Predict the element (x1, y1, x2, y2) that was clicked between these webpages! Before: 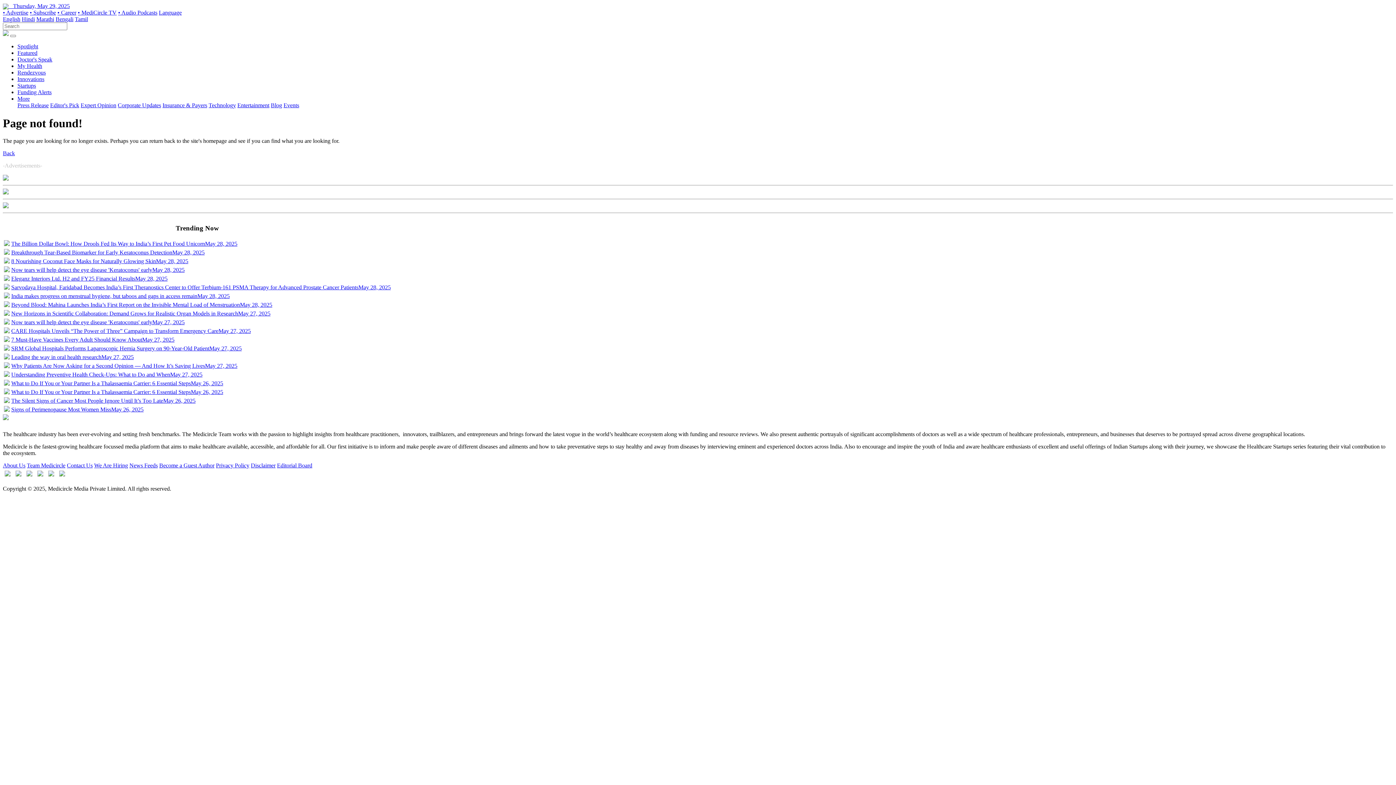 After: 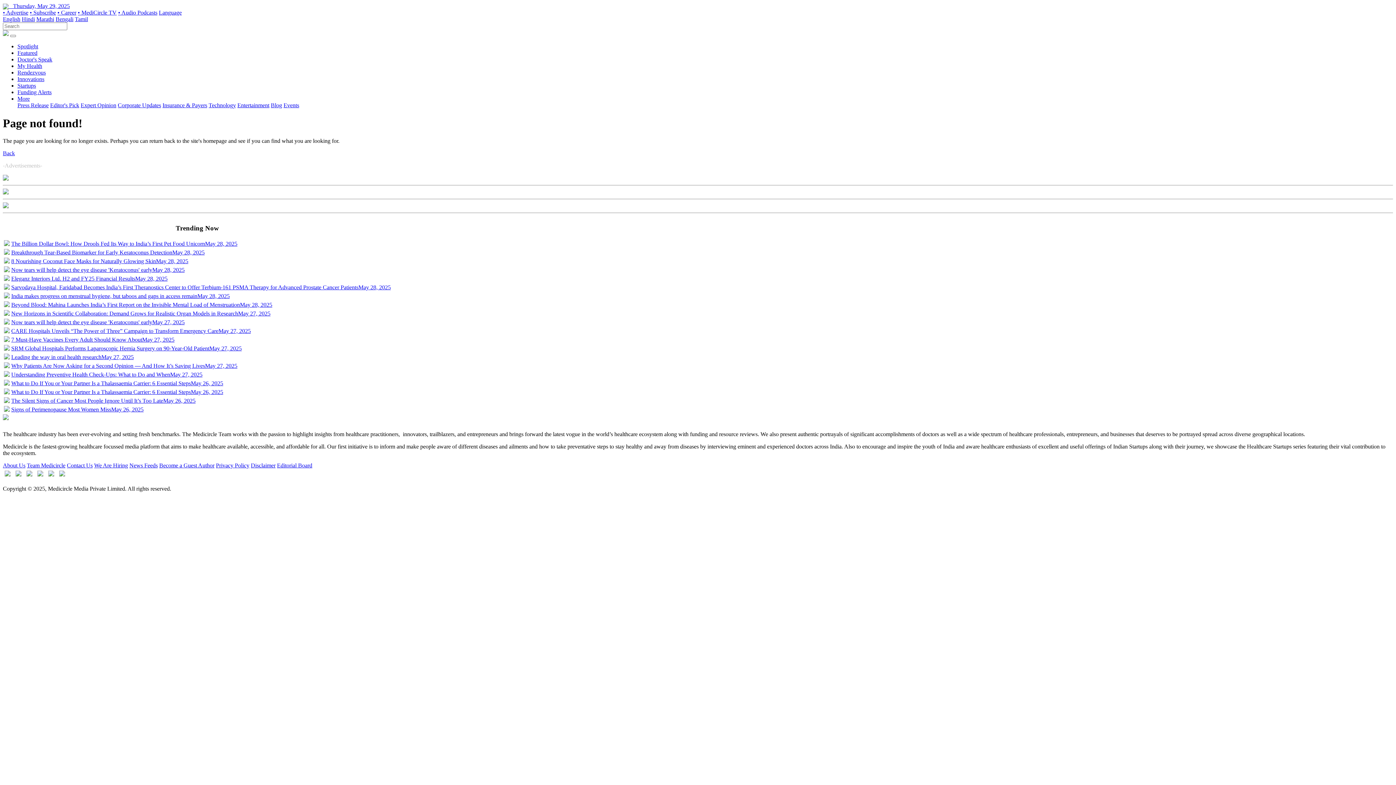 Action: bbox: (4, 337, 9, 343)